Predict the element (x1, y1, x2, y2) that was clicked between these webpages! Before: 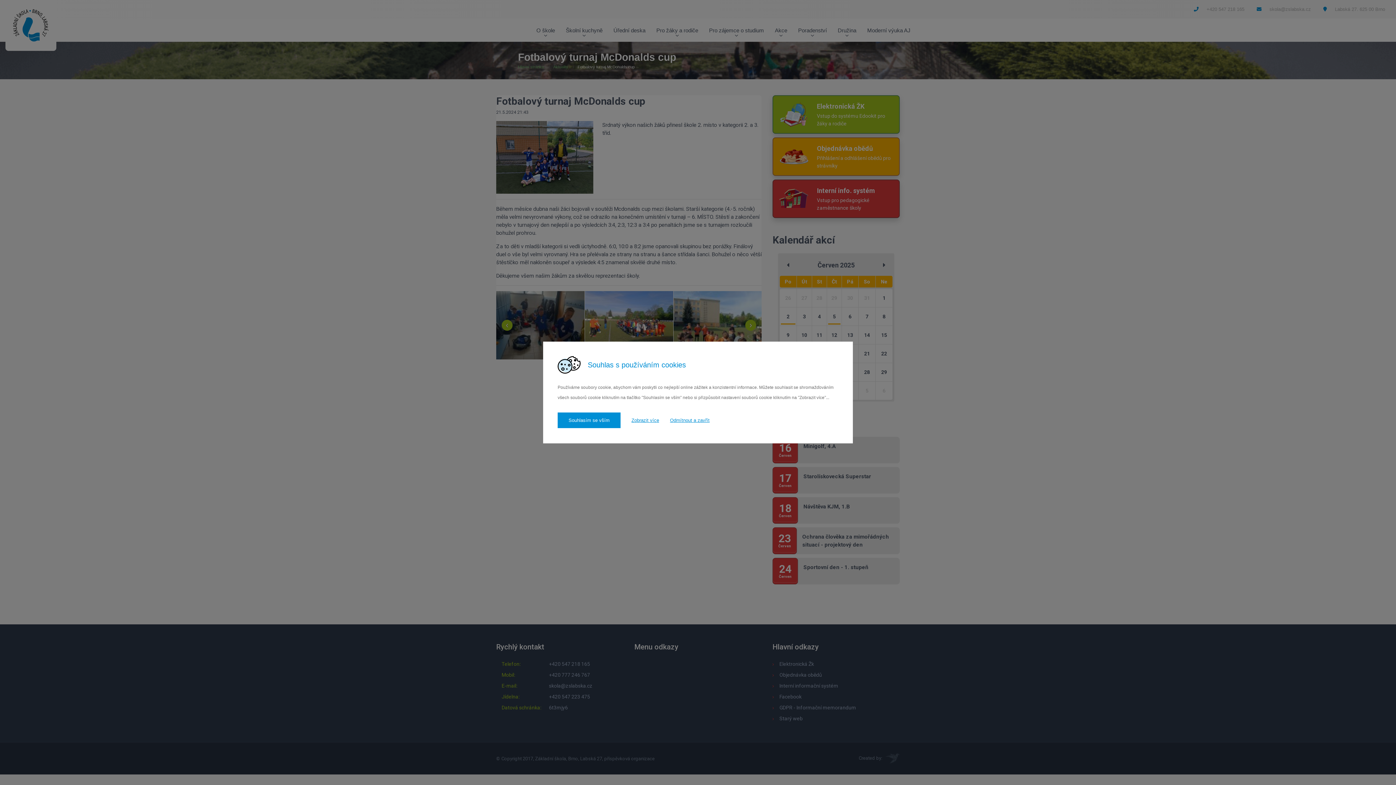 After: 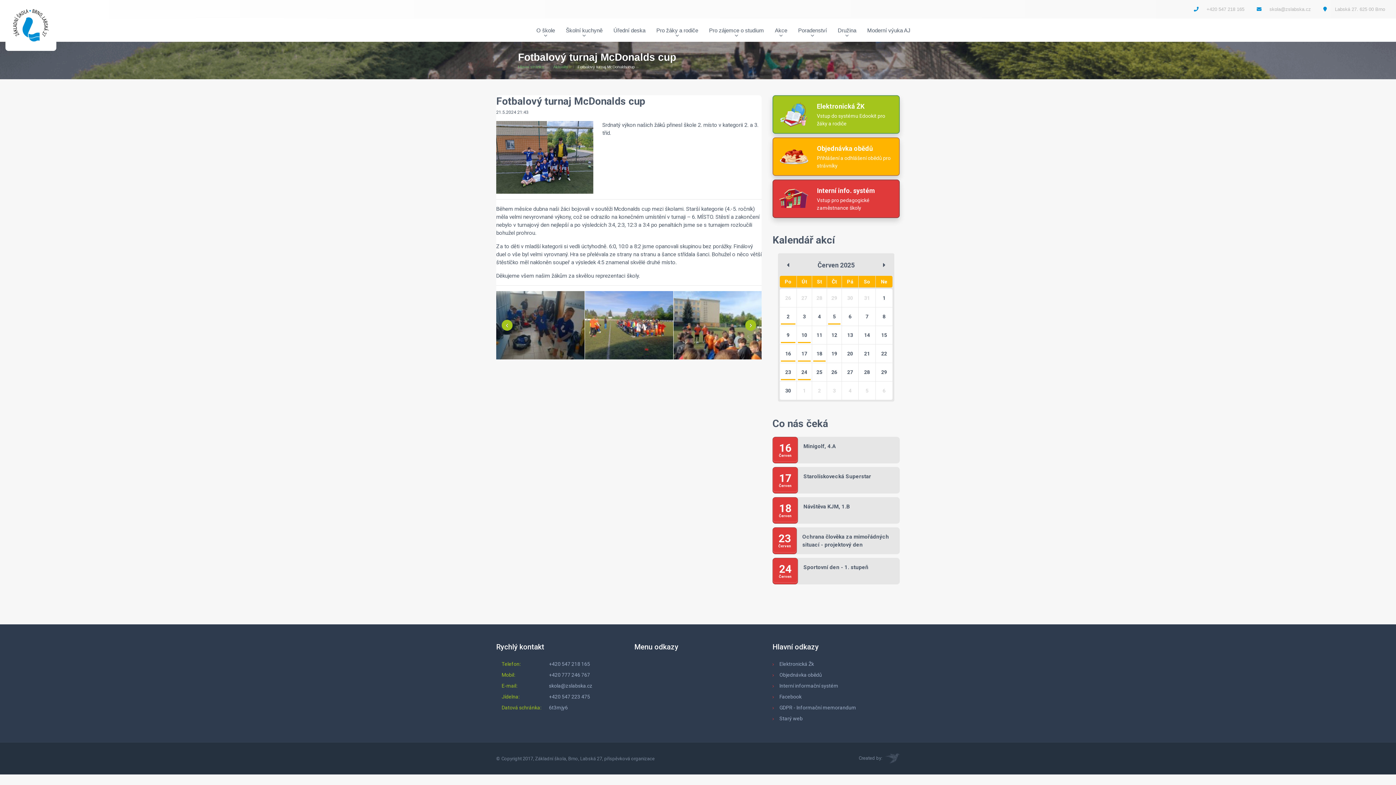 Action: bbox: (670, 412, 709, 429) label: Odmítnout a zavřít